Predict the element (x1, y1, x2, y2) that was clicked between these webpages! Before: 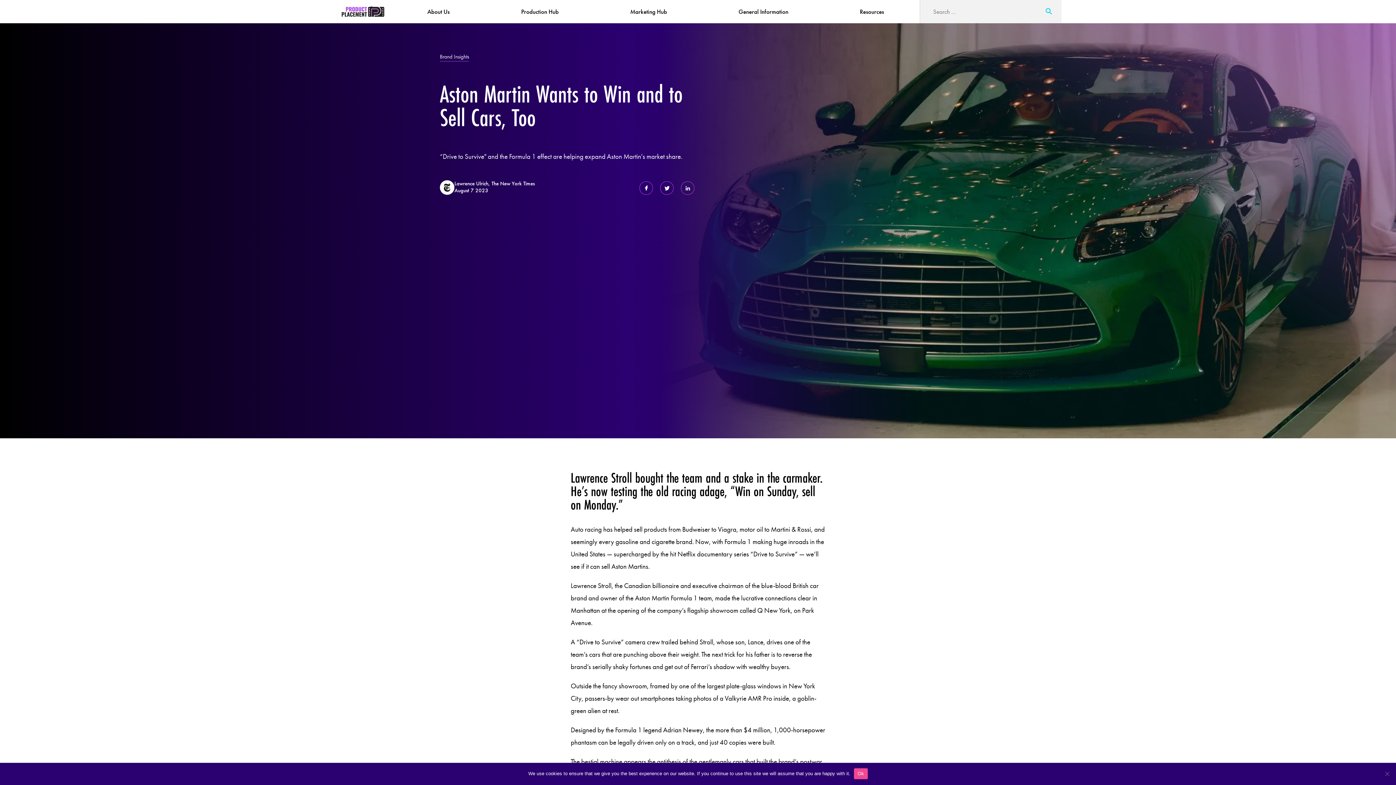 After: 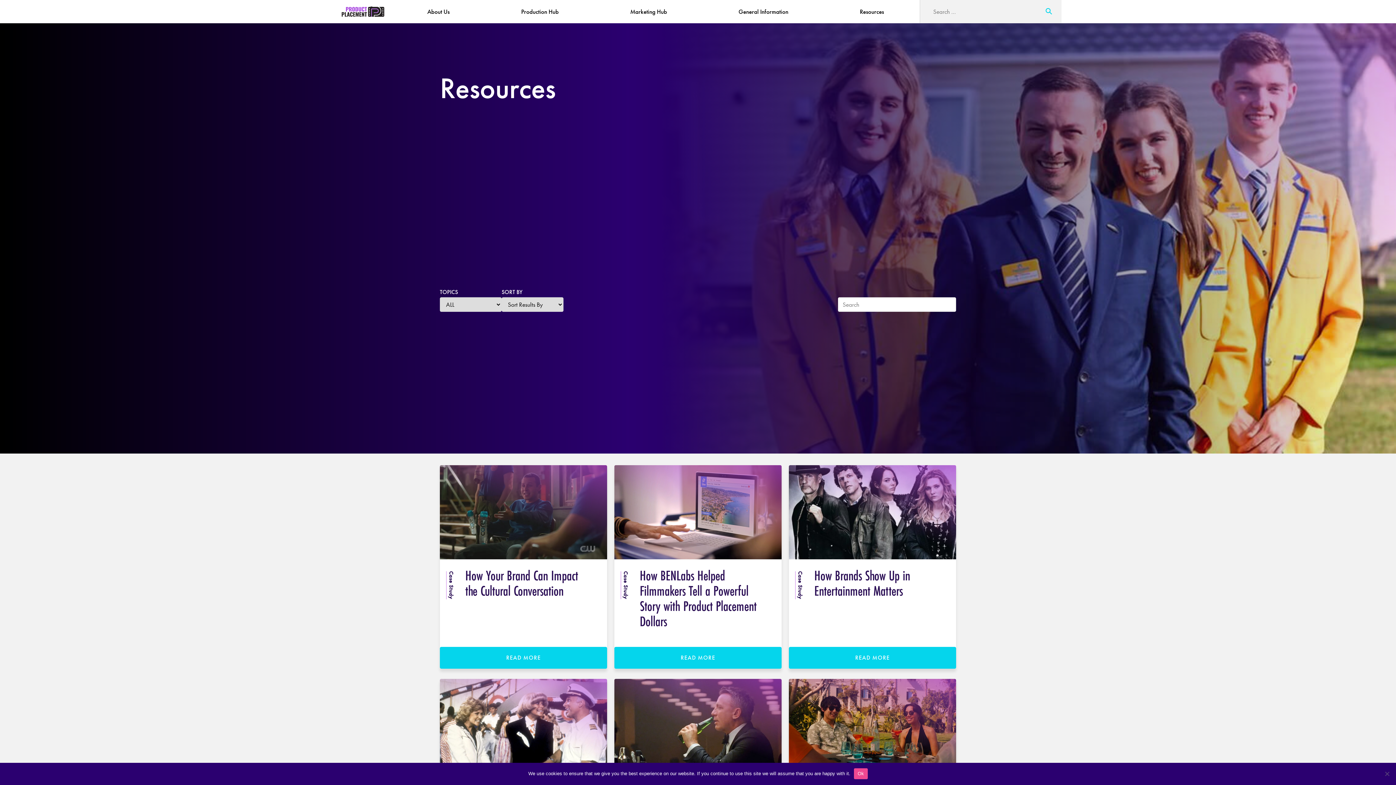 Action: bbox: (860, 4, 884, 18) label: Resources